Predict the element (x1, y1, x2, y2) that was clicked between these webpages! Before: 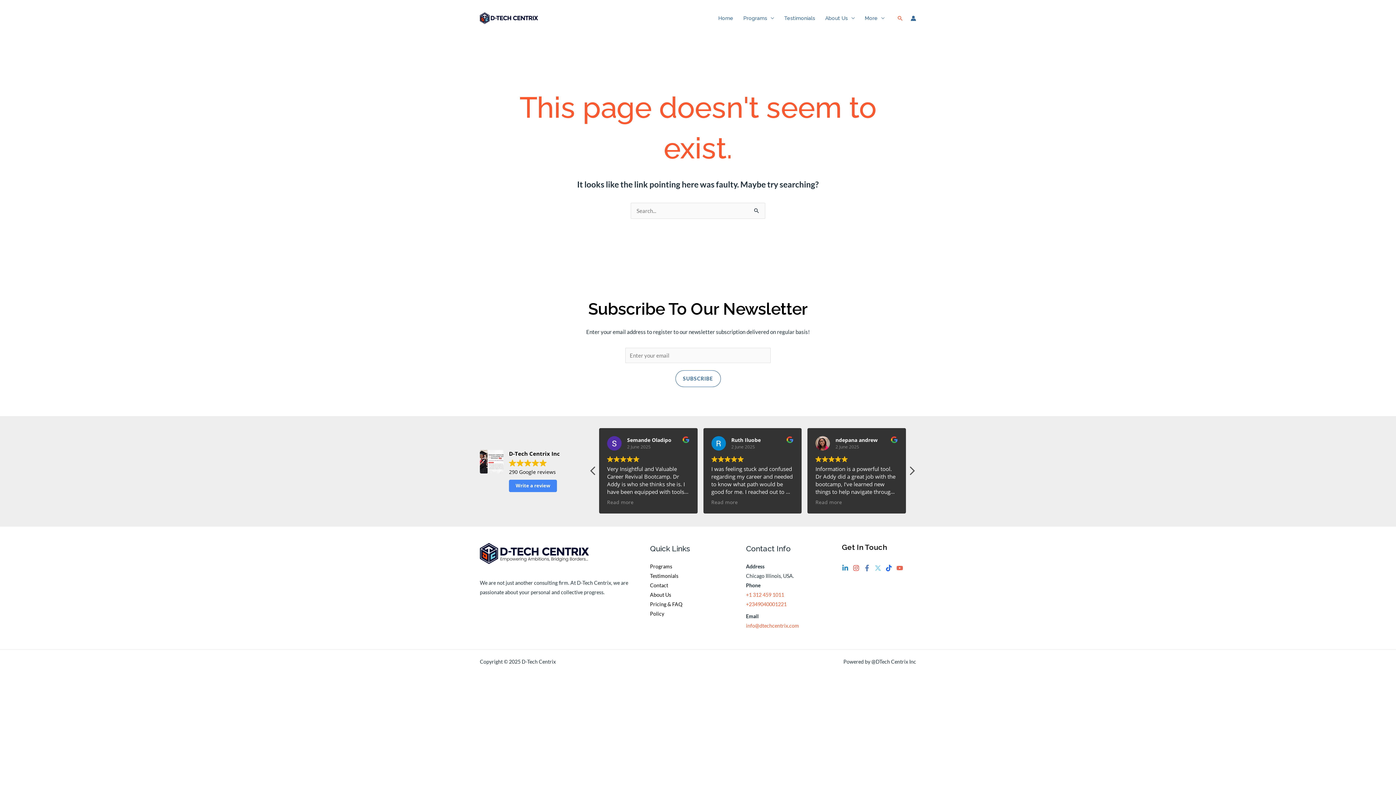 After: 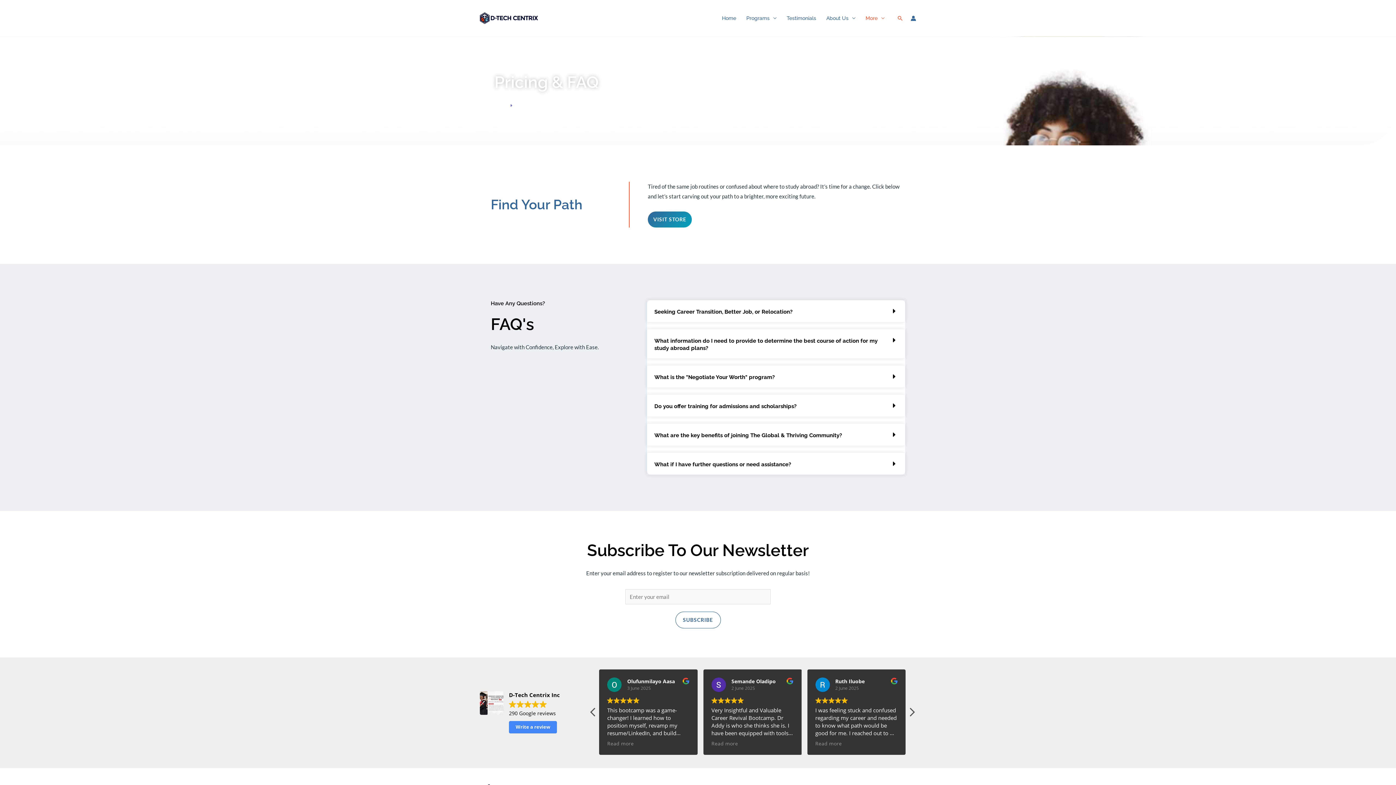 Action: label: Pricing & FAQ bbox: (650, 601, 682, 607)